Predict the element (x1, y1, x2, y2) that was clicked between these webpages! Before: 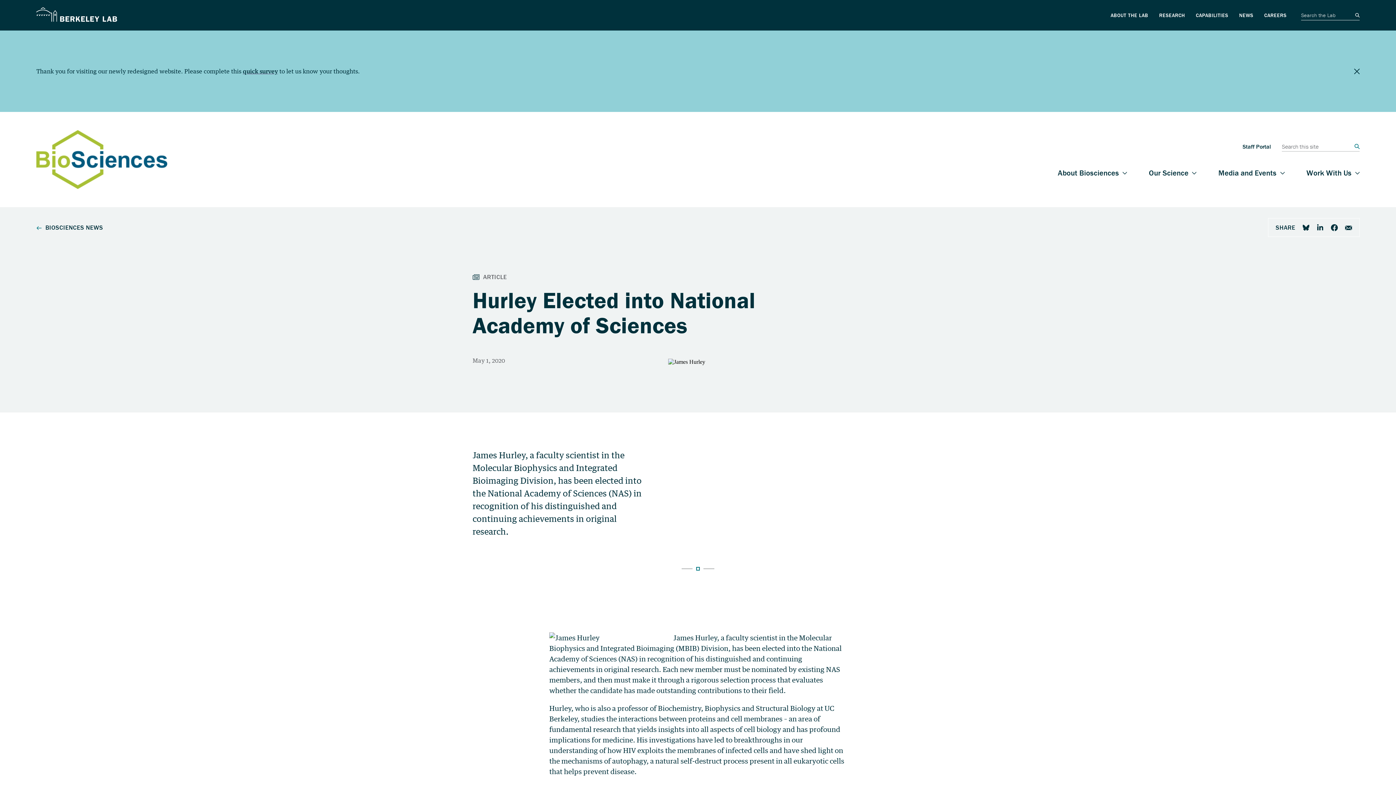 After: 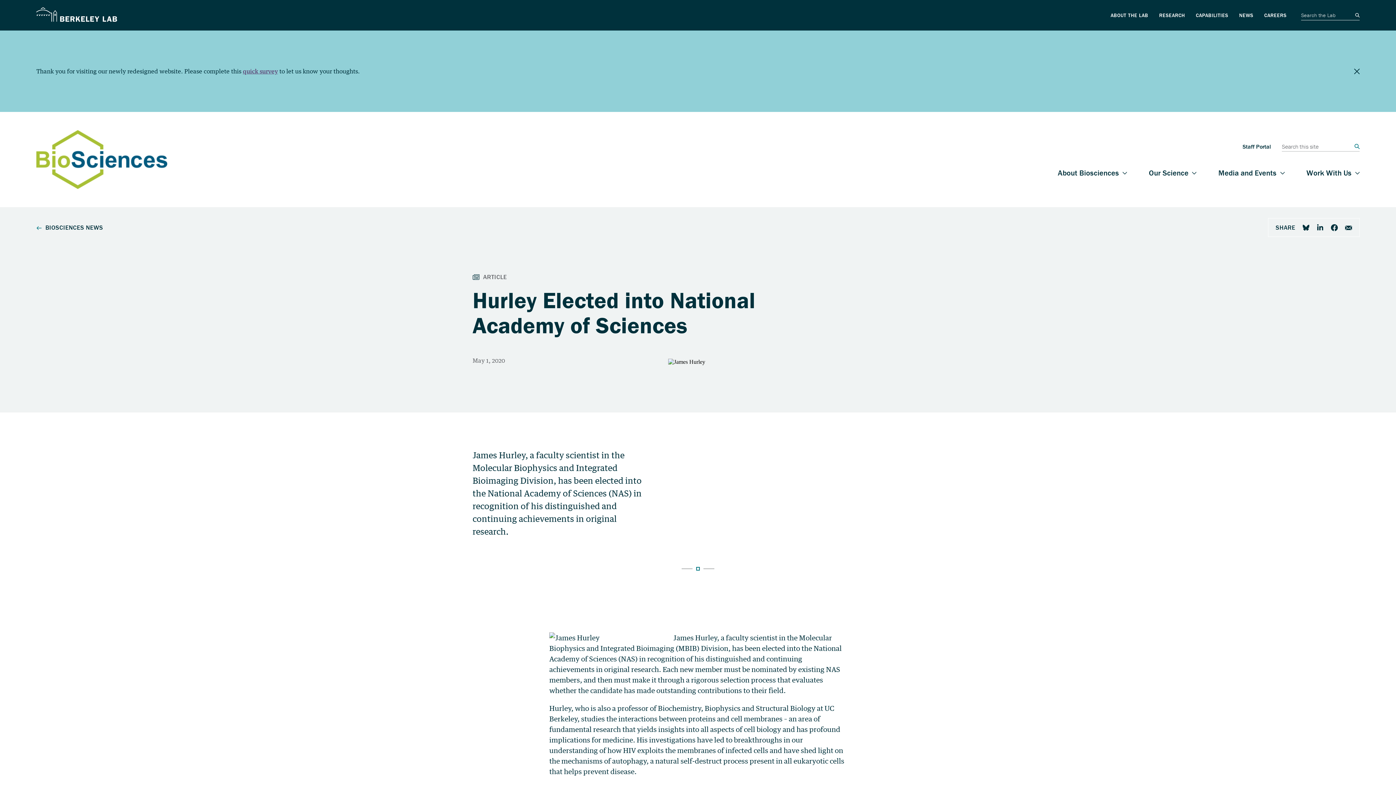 Action: label: quick survey bbox: (242, 67, 277, 74)